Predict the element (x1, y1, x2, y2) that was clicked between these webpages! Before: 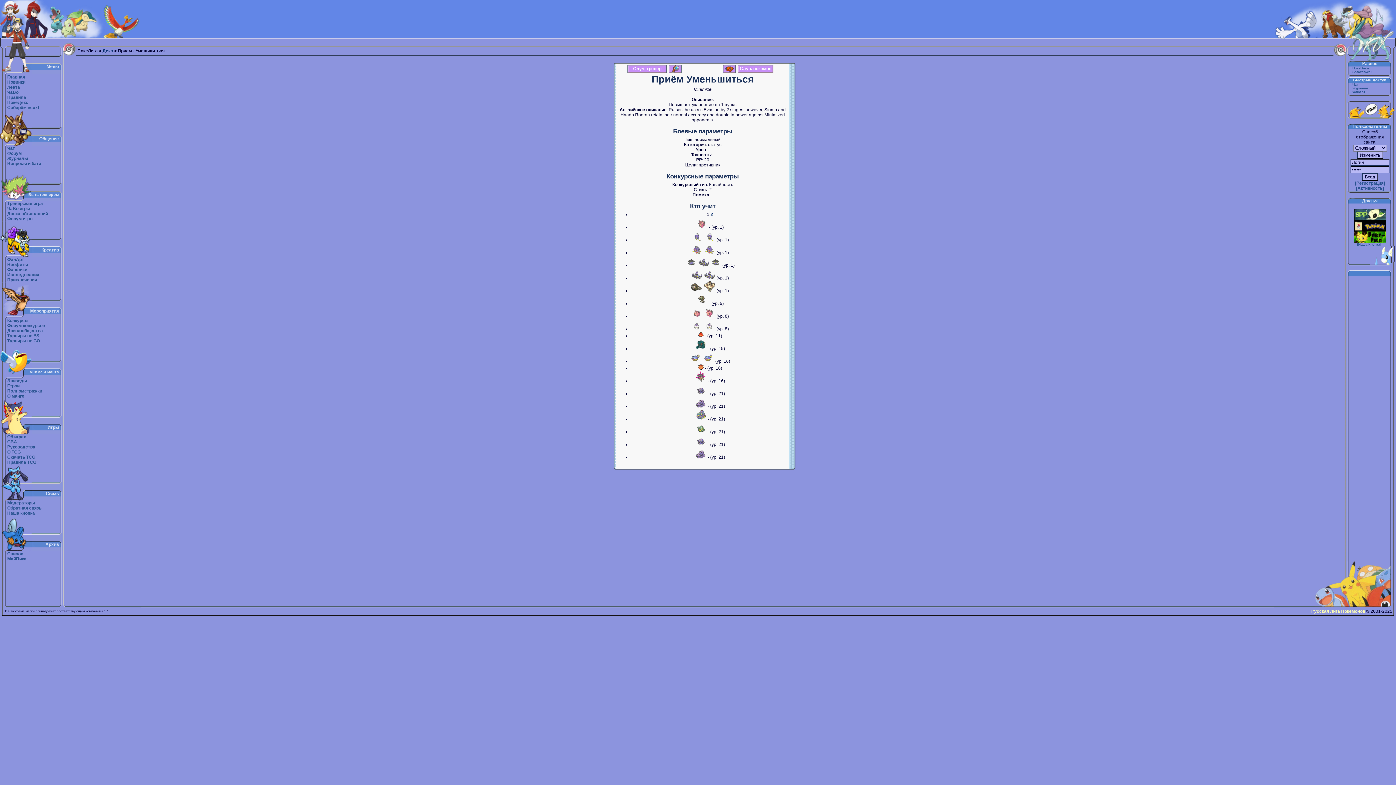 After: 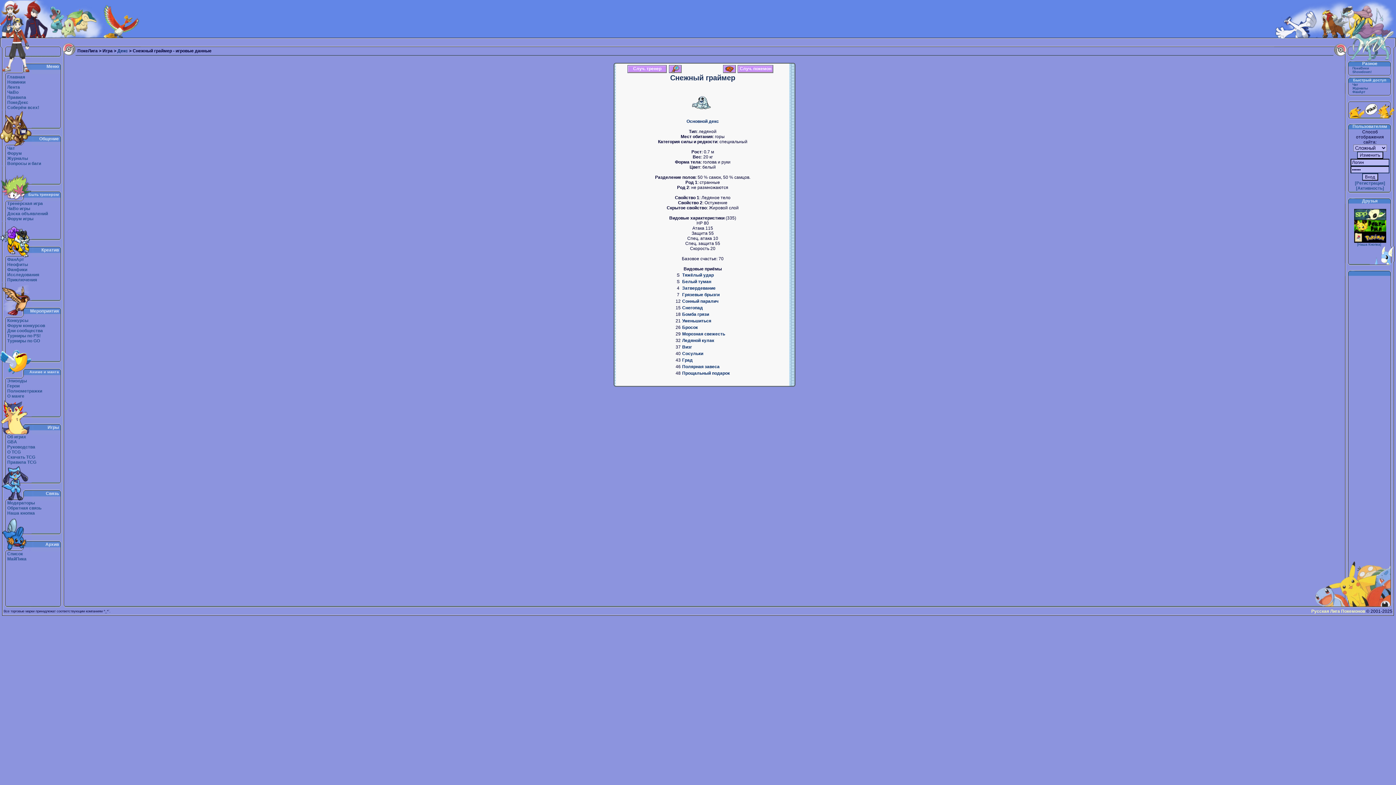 Action: bbox: (695, 442, 706, 447)